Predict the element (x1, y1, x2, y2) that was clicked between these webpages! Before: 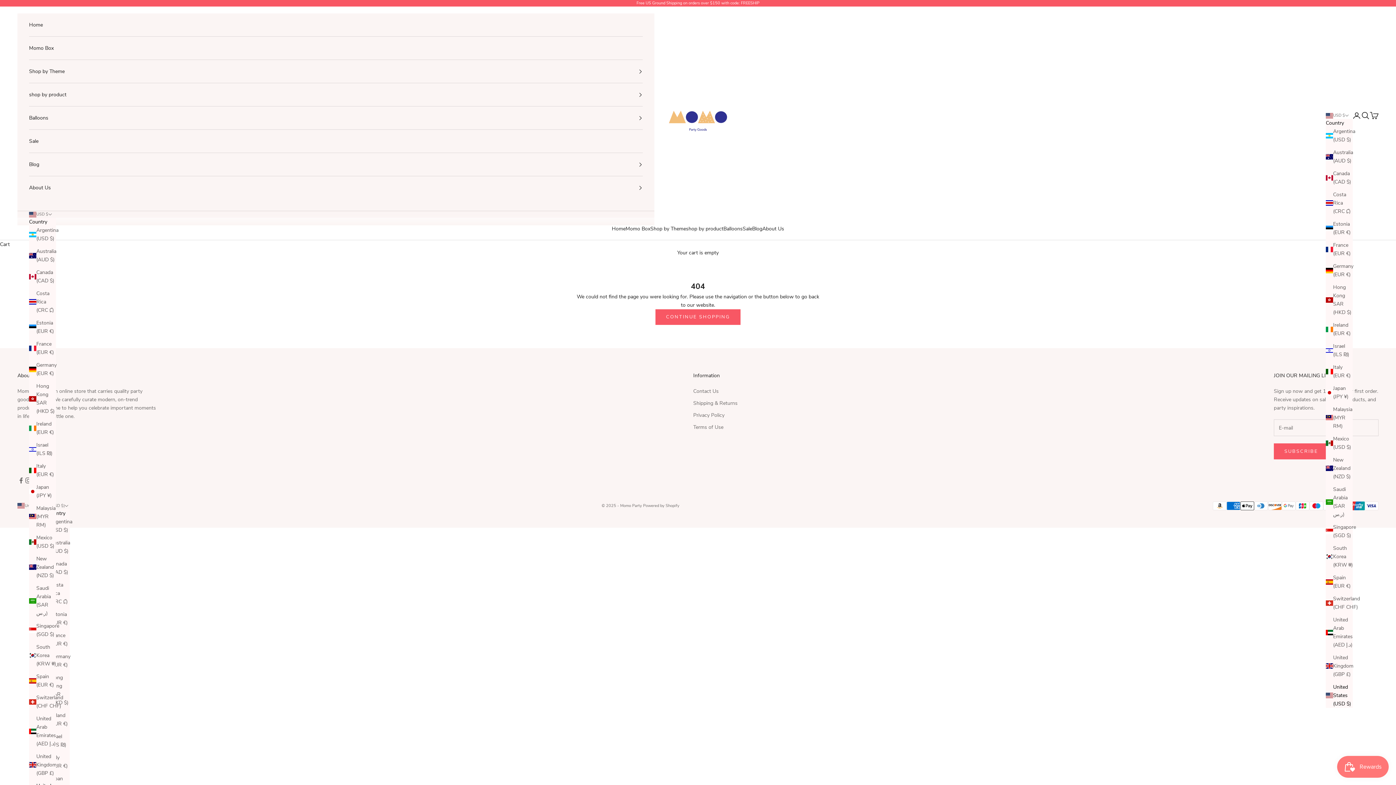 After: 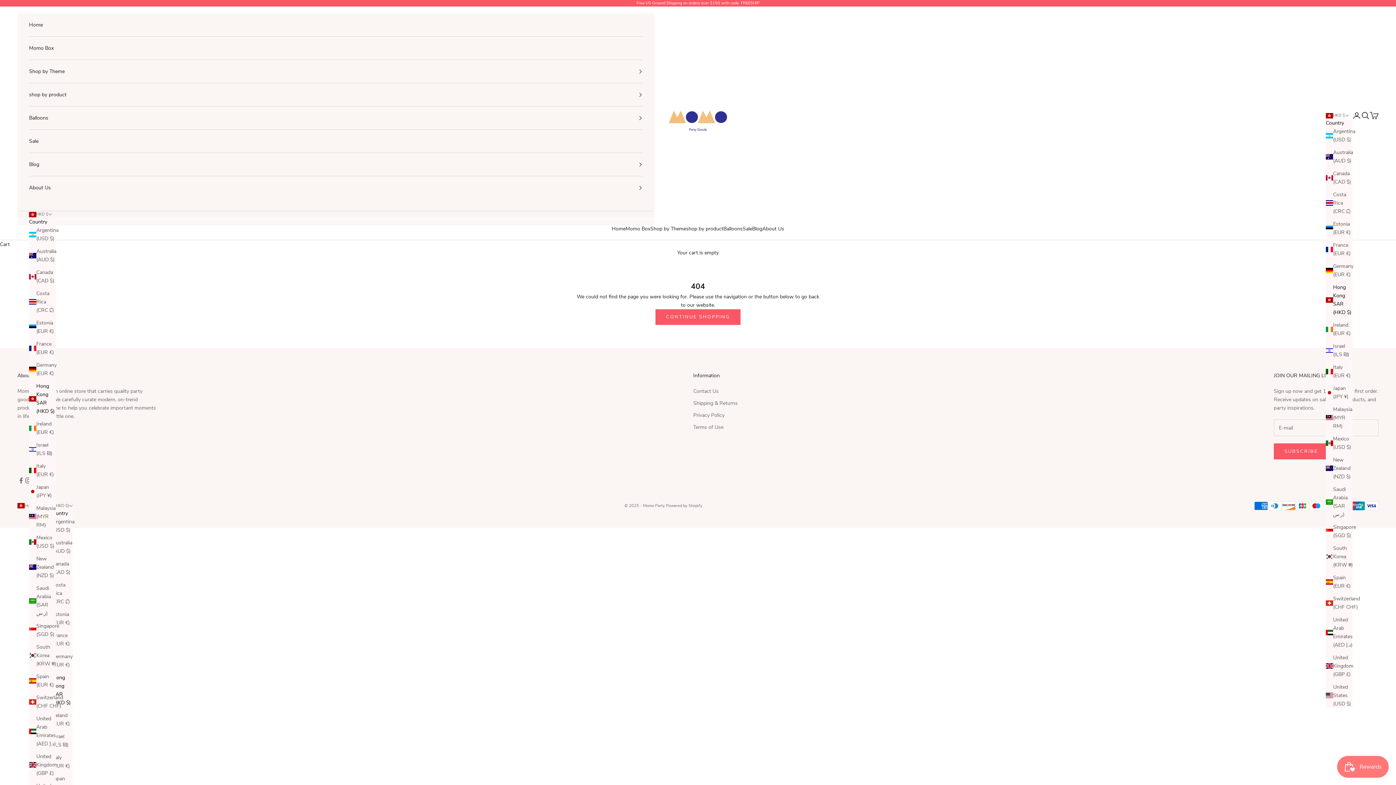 Action: bbox: (42, 673, 69, 707) label: Hong Kong SAR (HKD $)